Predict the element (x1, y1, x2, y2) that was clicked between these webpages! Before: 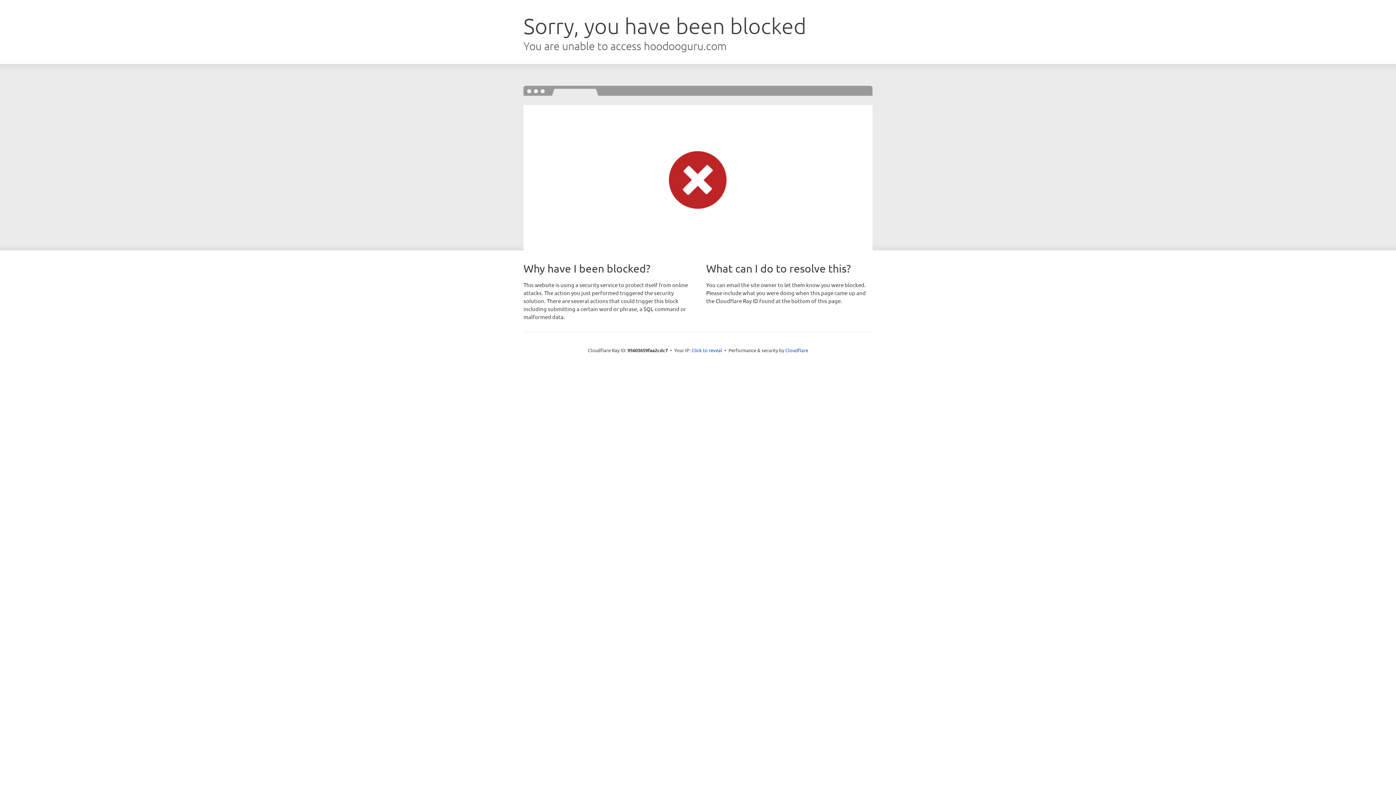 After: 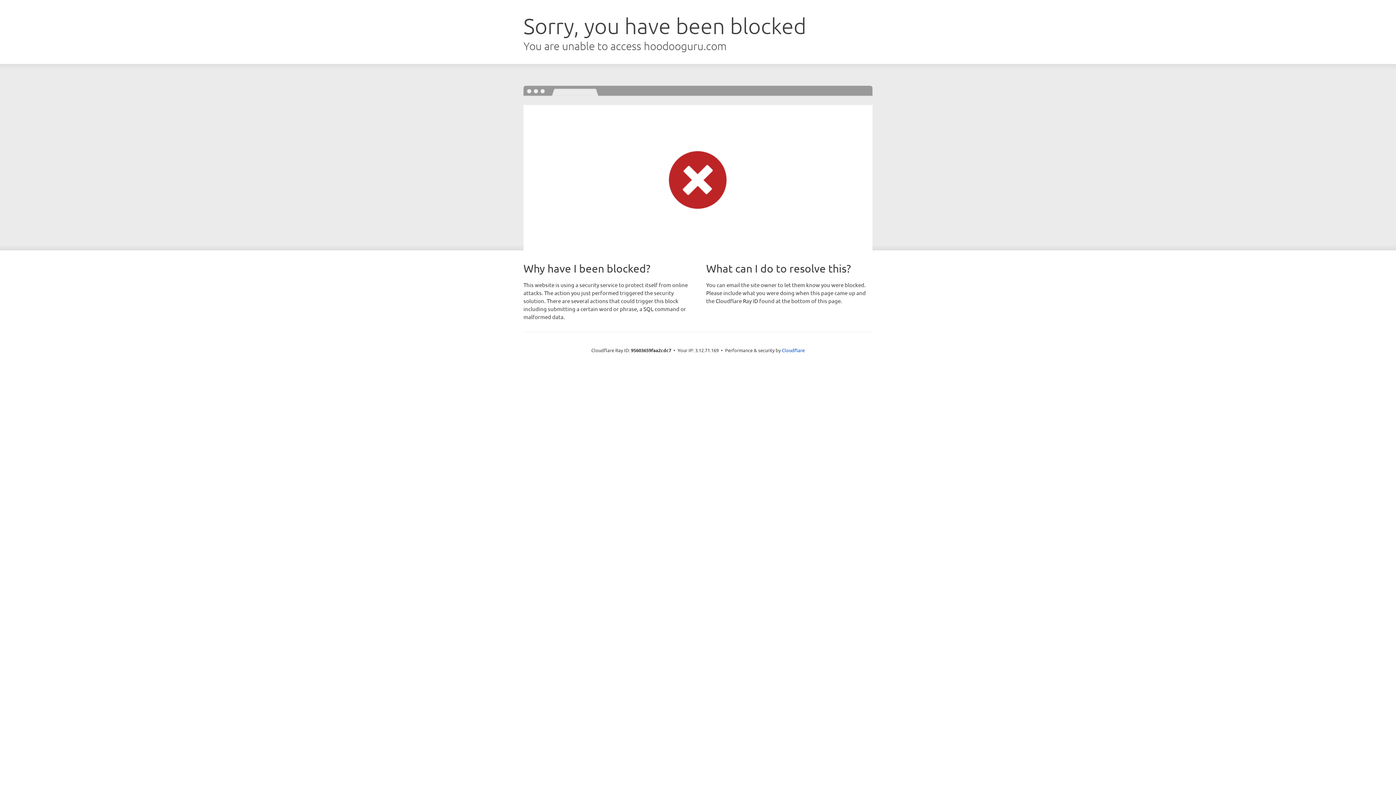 Action: label: Click to reveal bbox: (691, 346, 722, 353)